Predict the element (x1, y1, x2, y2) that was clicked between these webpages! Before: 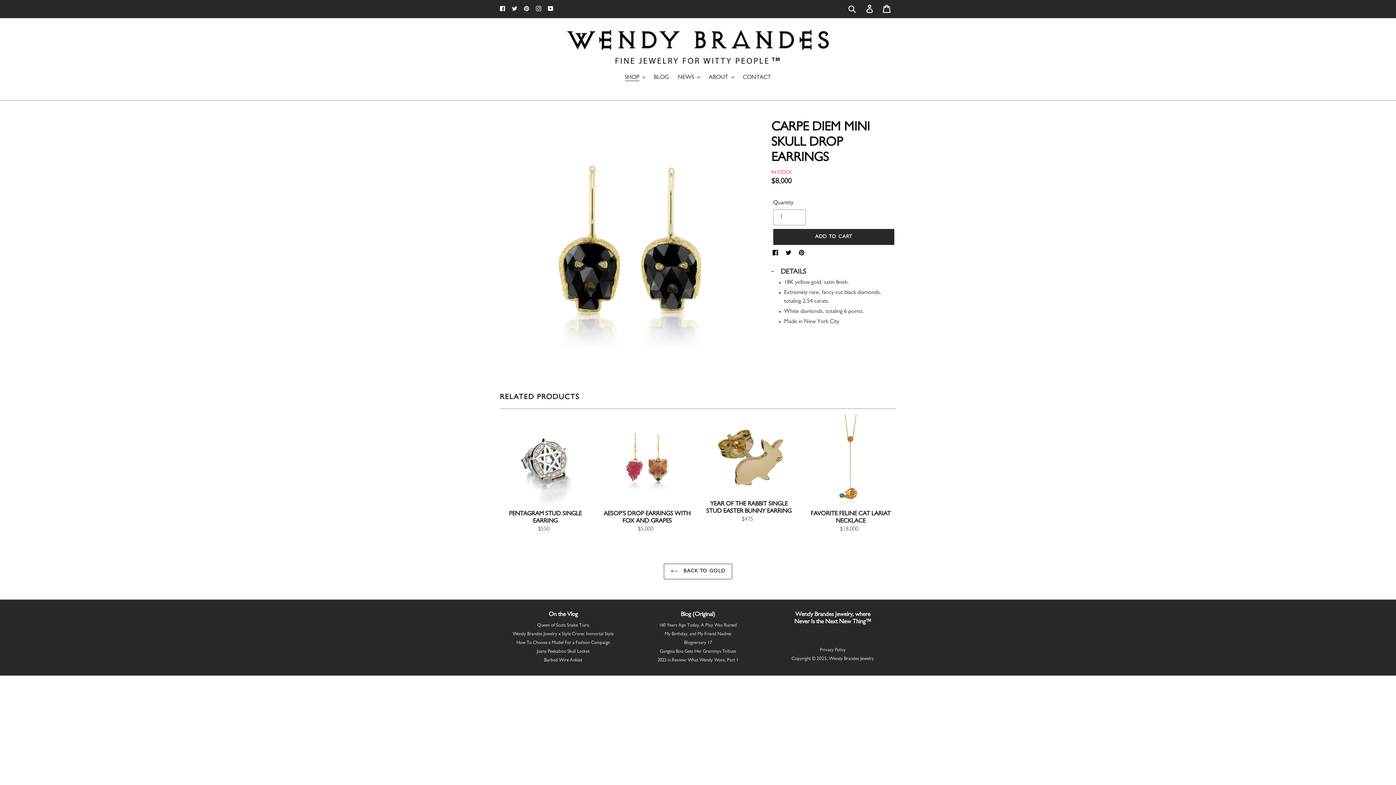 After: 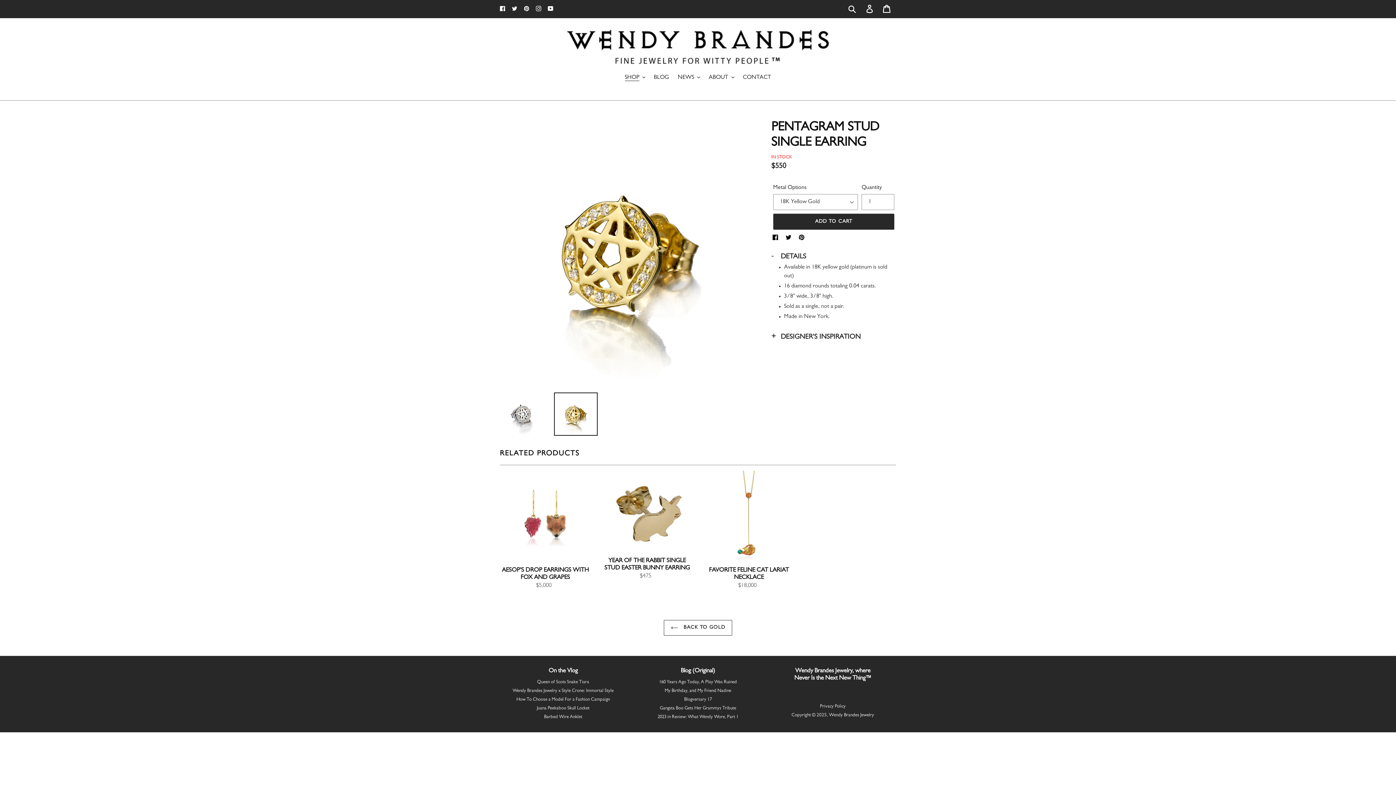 Action: label: Pentagram Stud Single Earring bbox: (500, 414, 590, 534)